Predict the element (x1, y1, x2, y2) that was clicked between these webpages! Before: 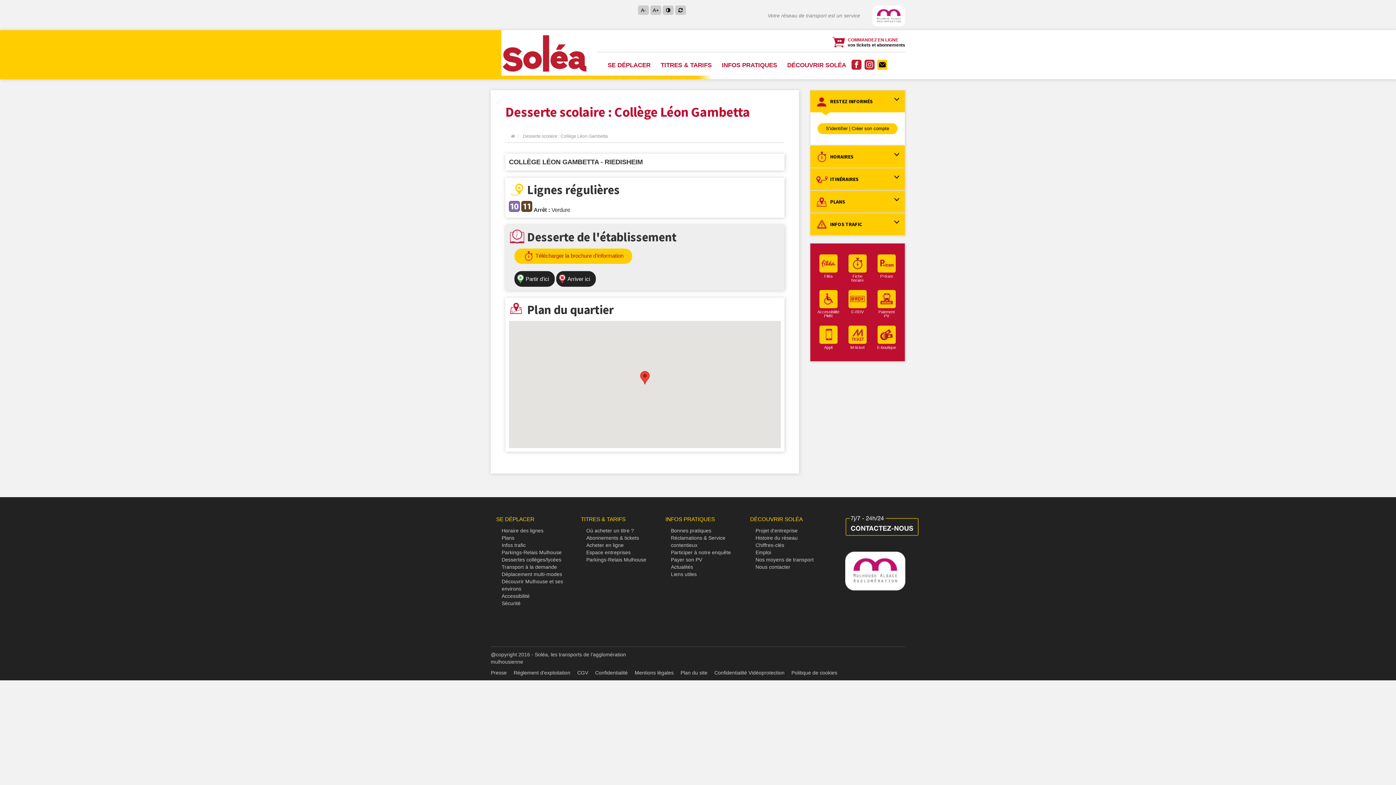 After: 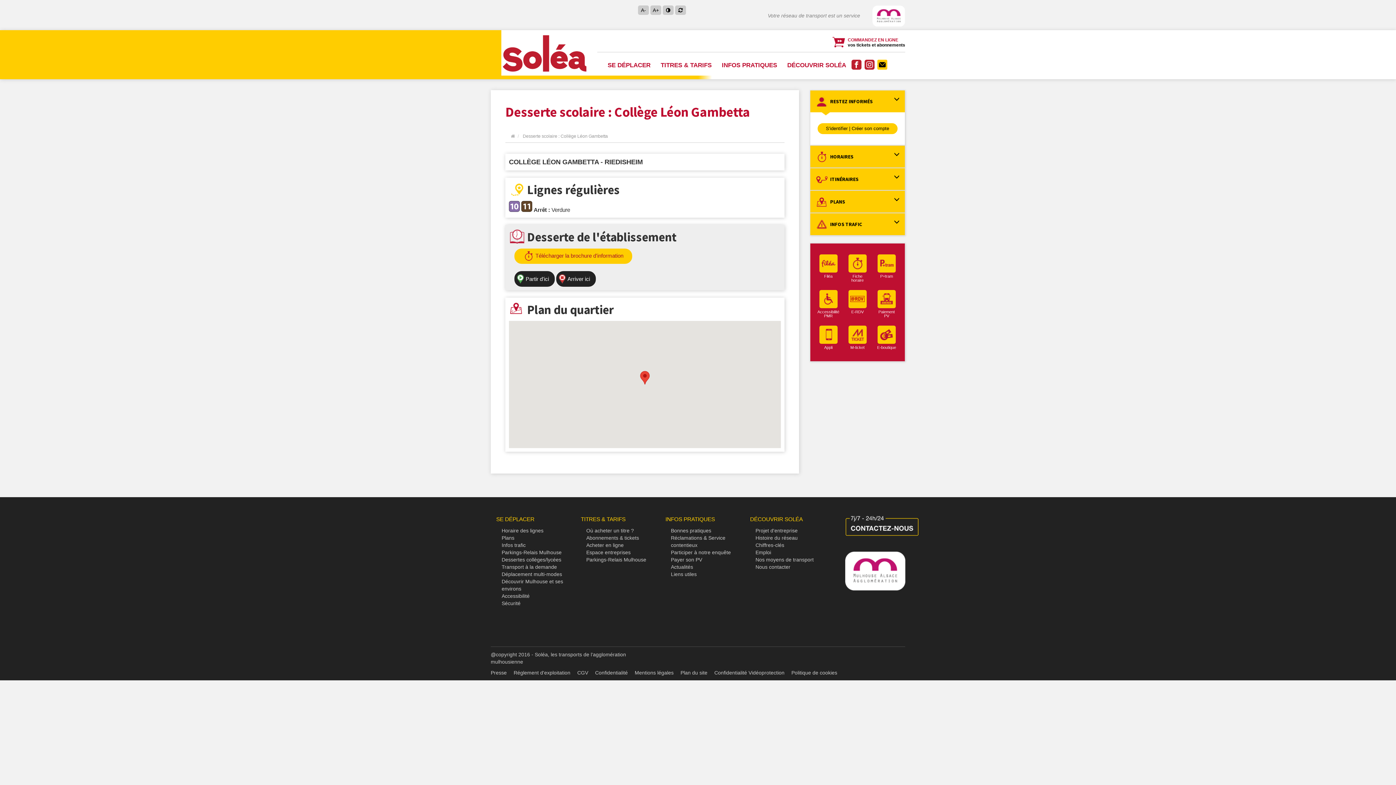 Action: bbox: (677, 5, 684, 14)